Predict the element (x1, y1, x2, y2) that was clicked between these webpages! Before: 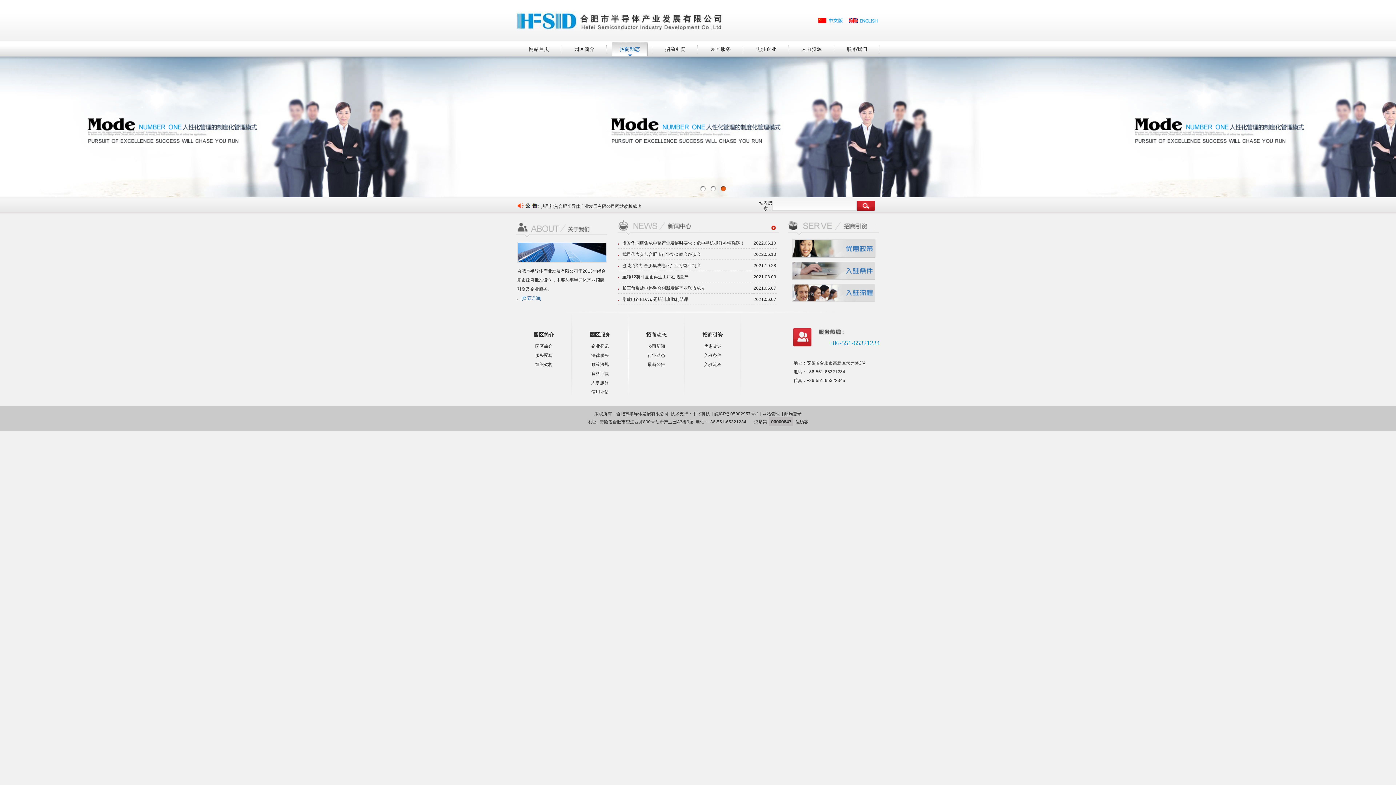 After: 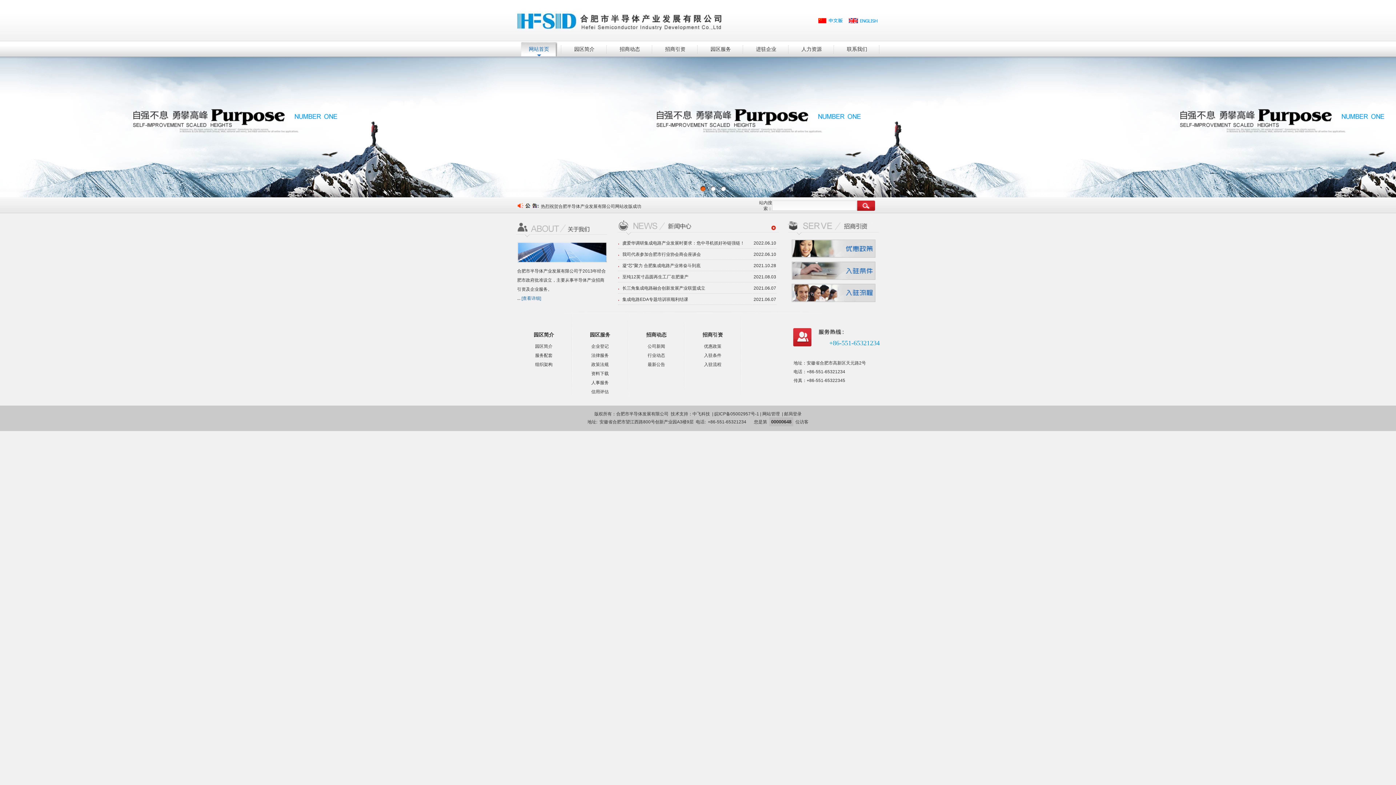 Action: bbox: (704, 362, 721, 367) label: 入驻流程